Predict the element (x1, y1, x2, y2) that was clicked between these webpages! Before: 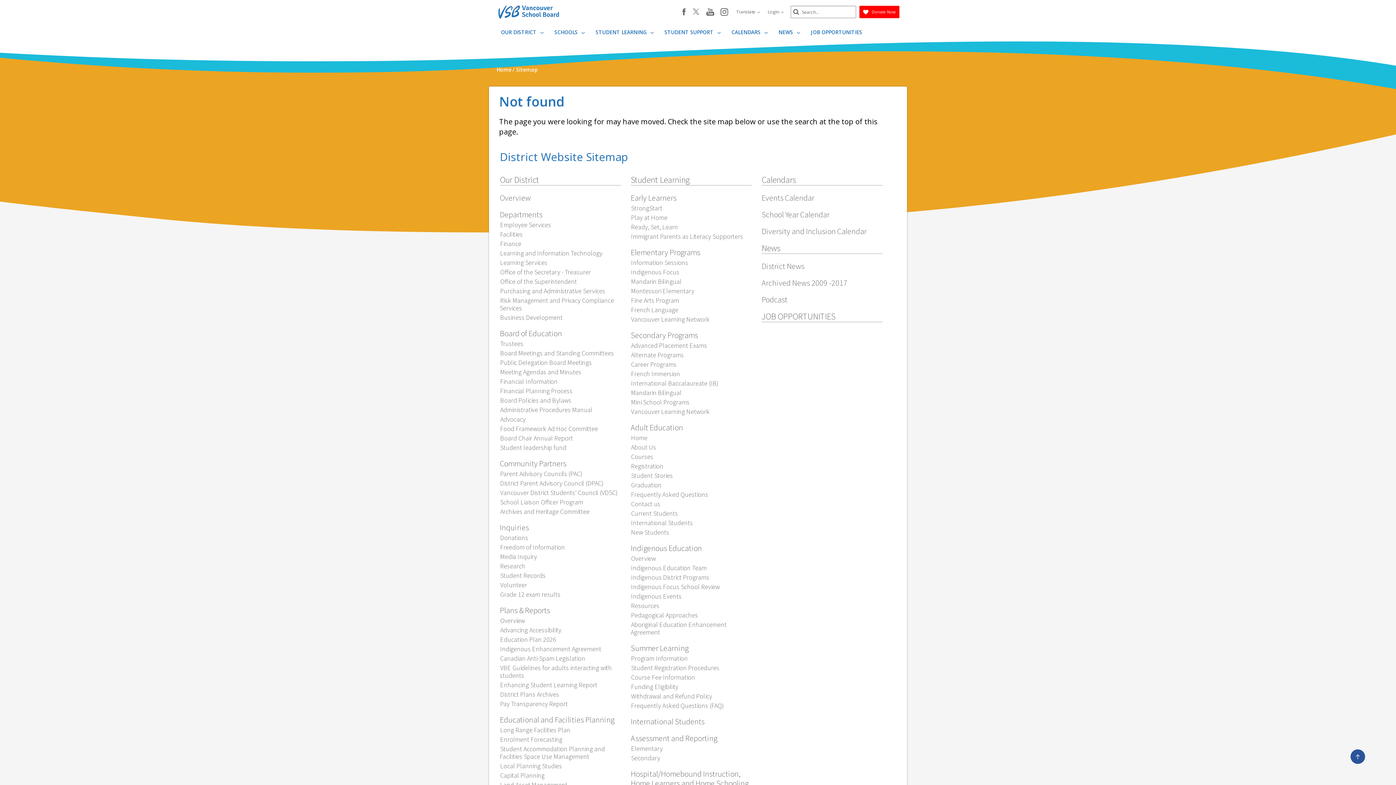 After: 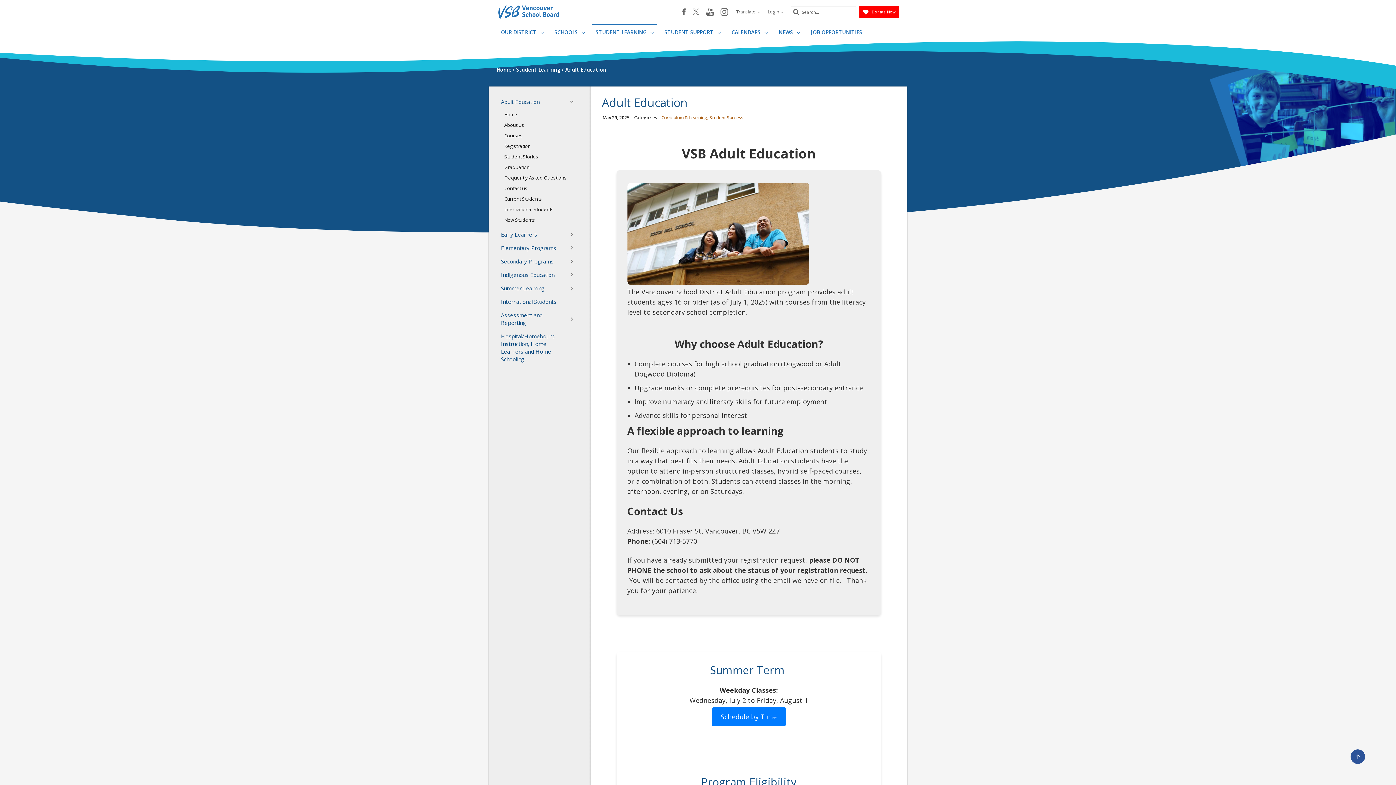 Action: bbox: (630, 422, 683, 432) label: Adult Education